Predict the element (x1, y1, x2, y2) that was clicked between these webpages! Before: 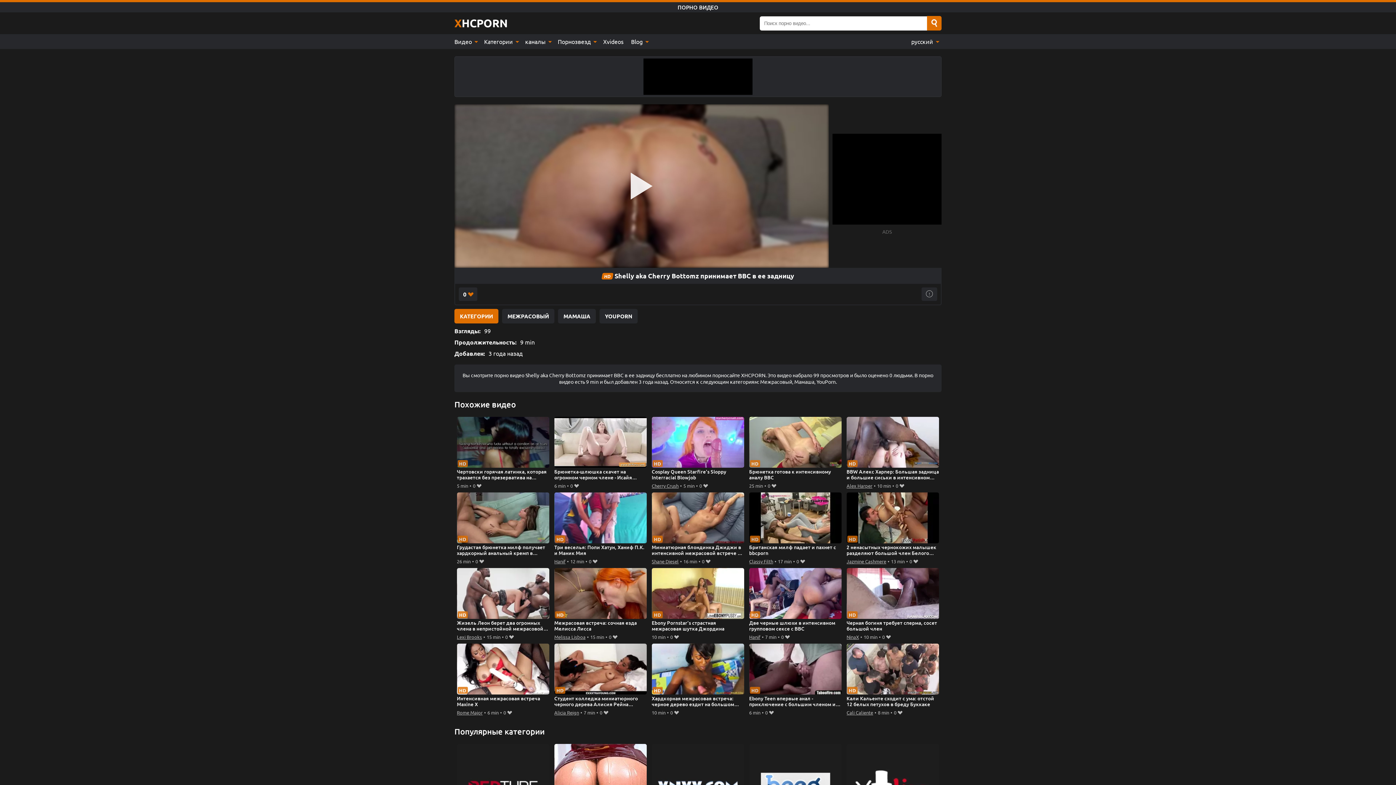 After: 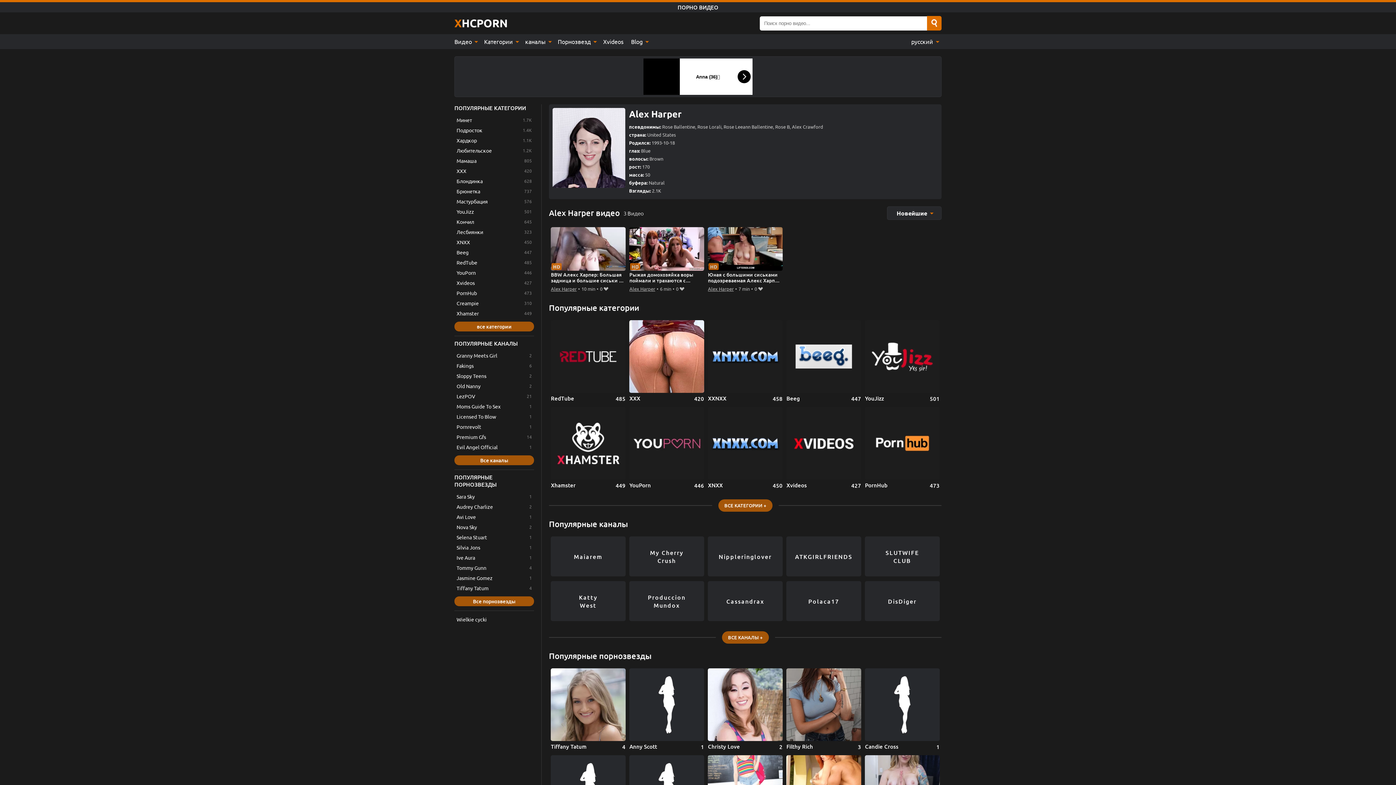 Action: bbox: (846, 481, 872, 490) label: Alex Harper